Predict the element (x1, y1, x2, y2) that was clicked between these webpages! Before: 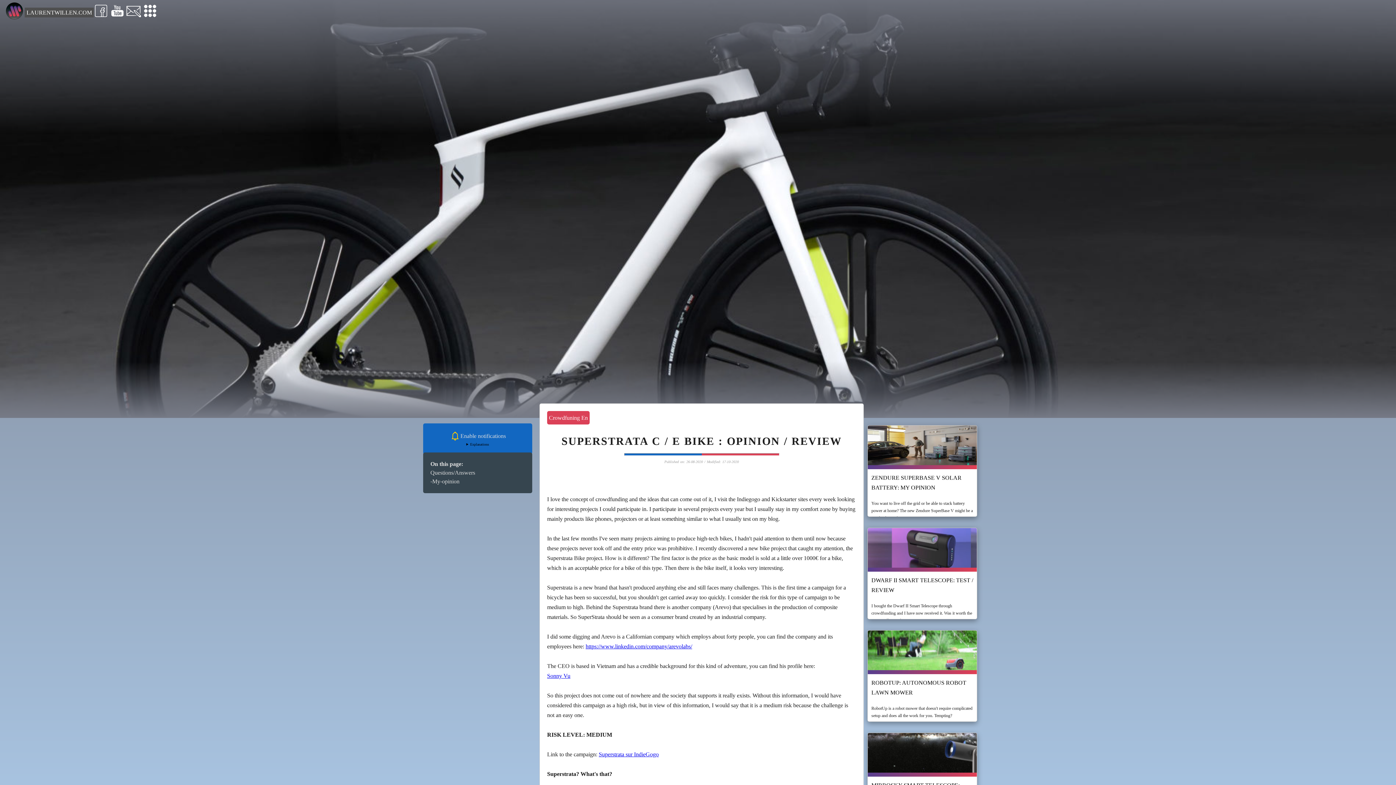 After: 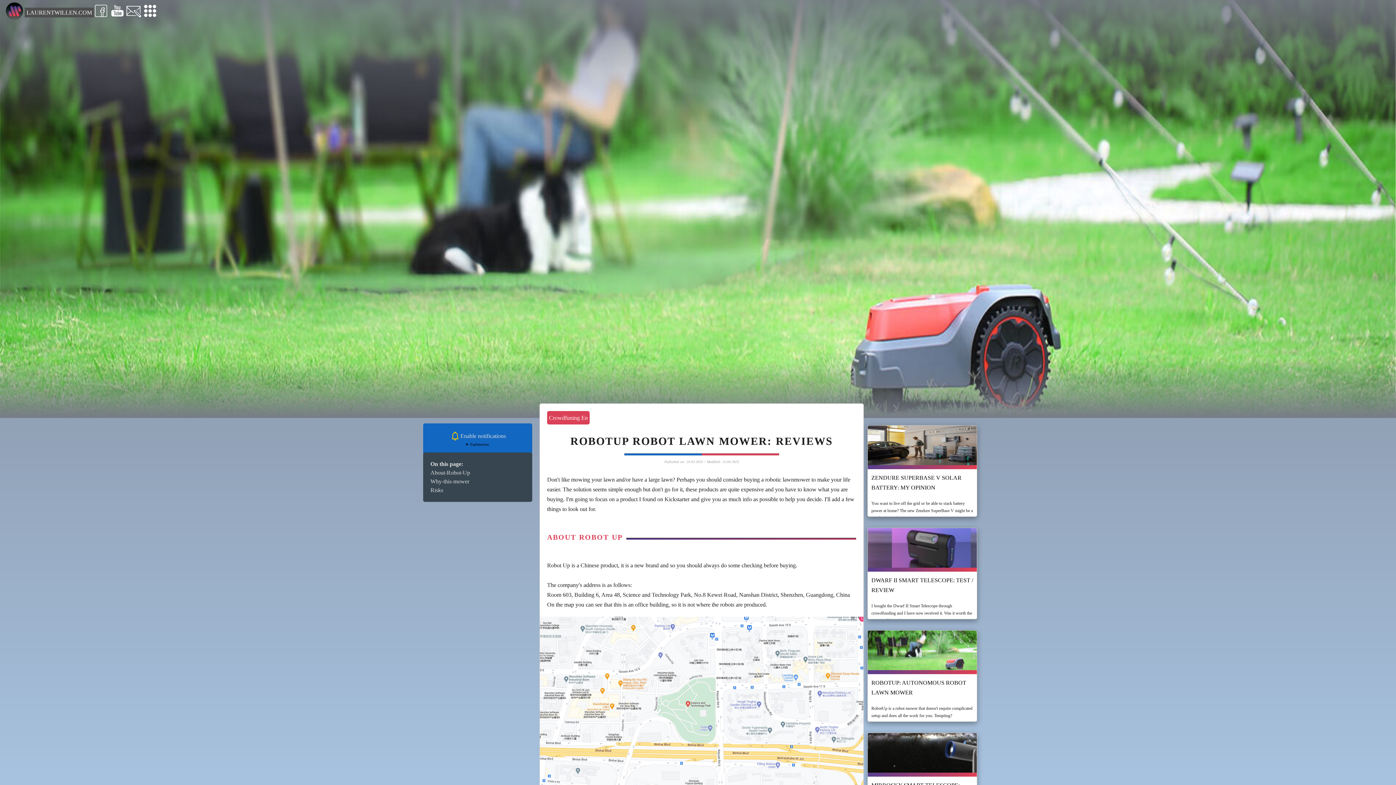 Action: bbox: (871, 678, 973, 697) label: ROBOTUP: AUTONOMOUS ROBOT LAWN MOWER